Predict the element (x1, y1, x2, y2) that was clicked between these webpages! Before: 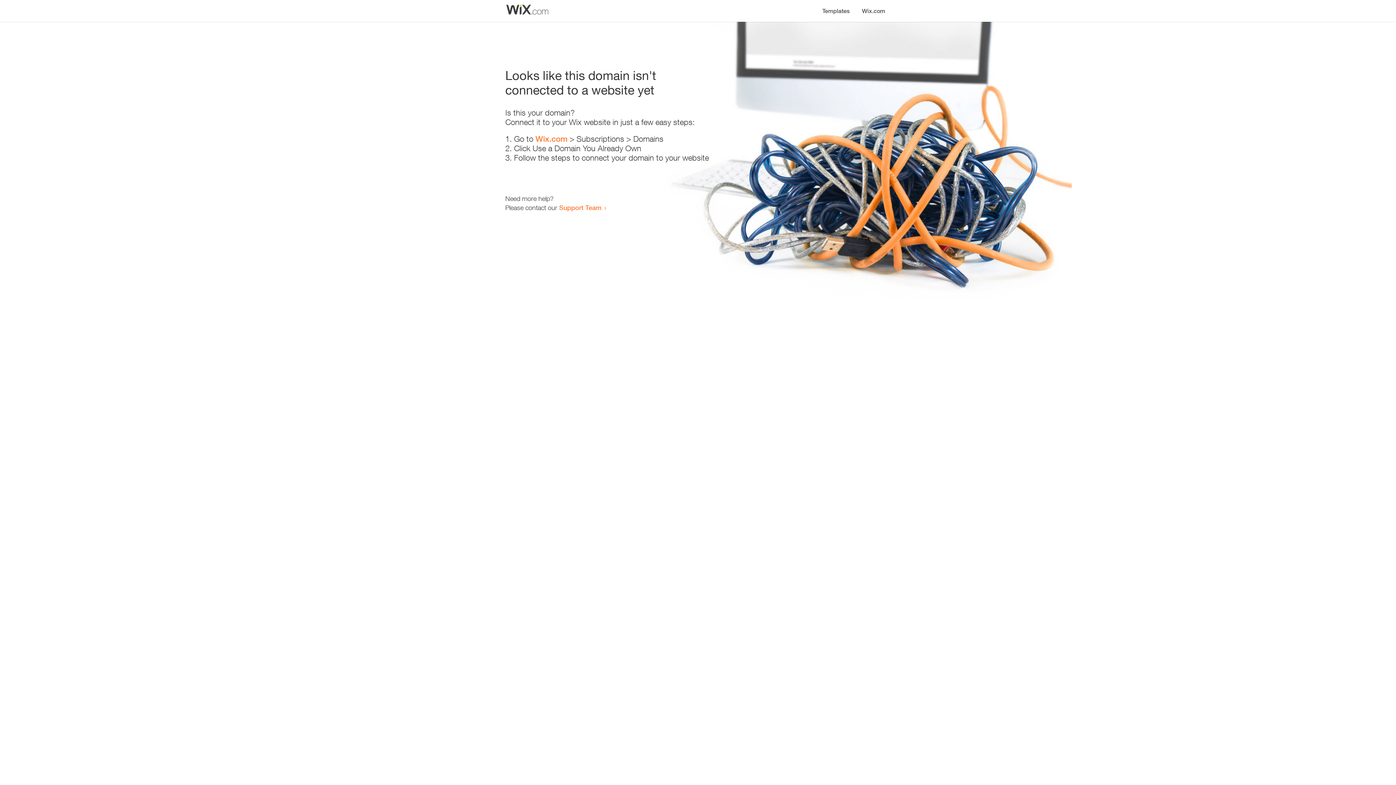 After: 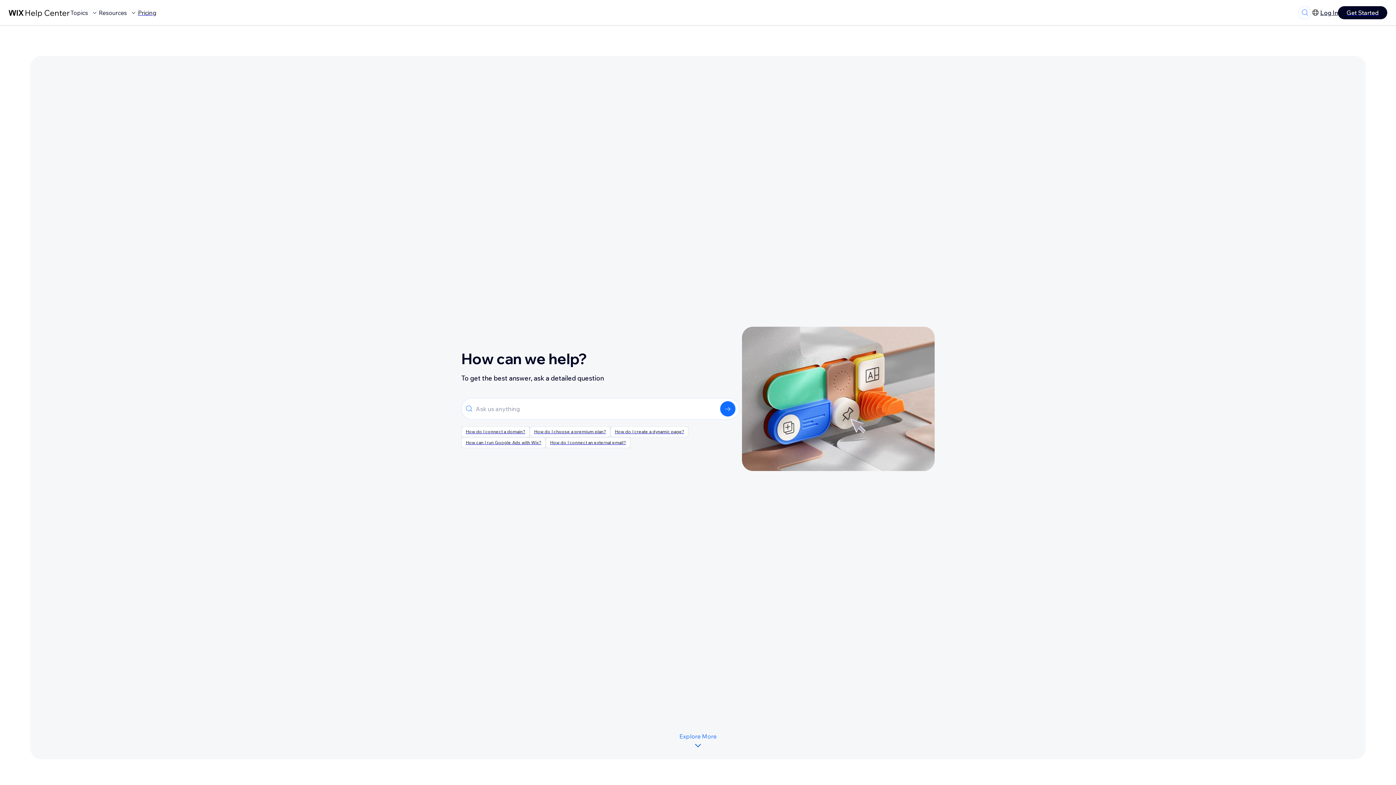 Action: label: Support Team bbox: (559, 203, 601, 211)